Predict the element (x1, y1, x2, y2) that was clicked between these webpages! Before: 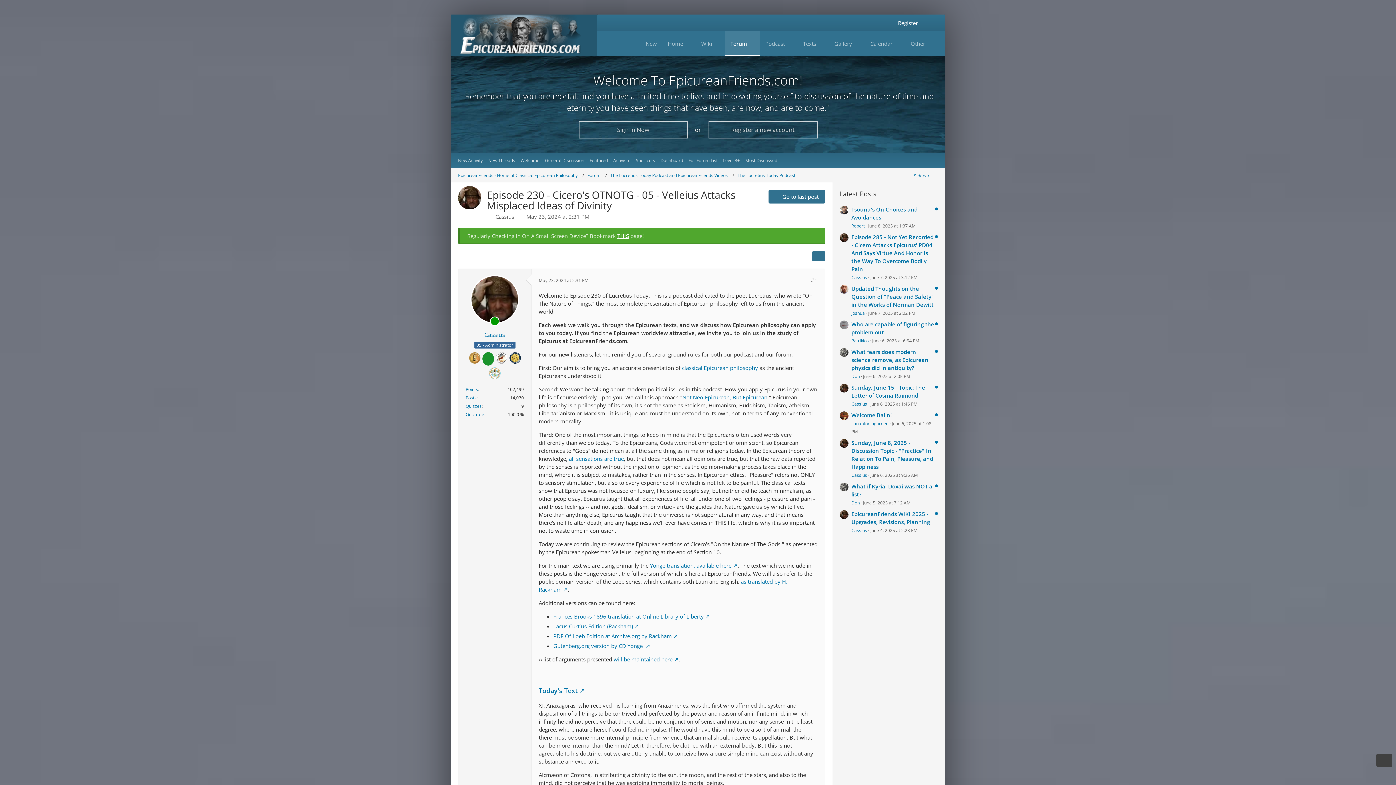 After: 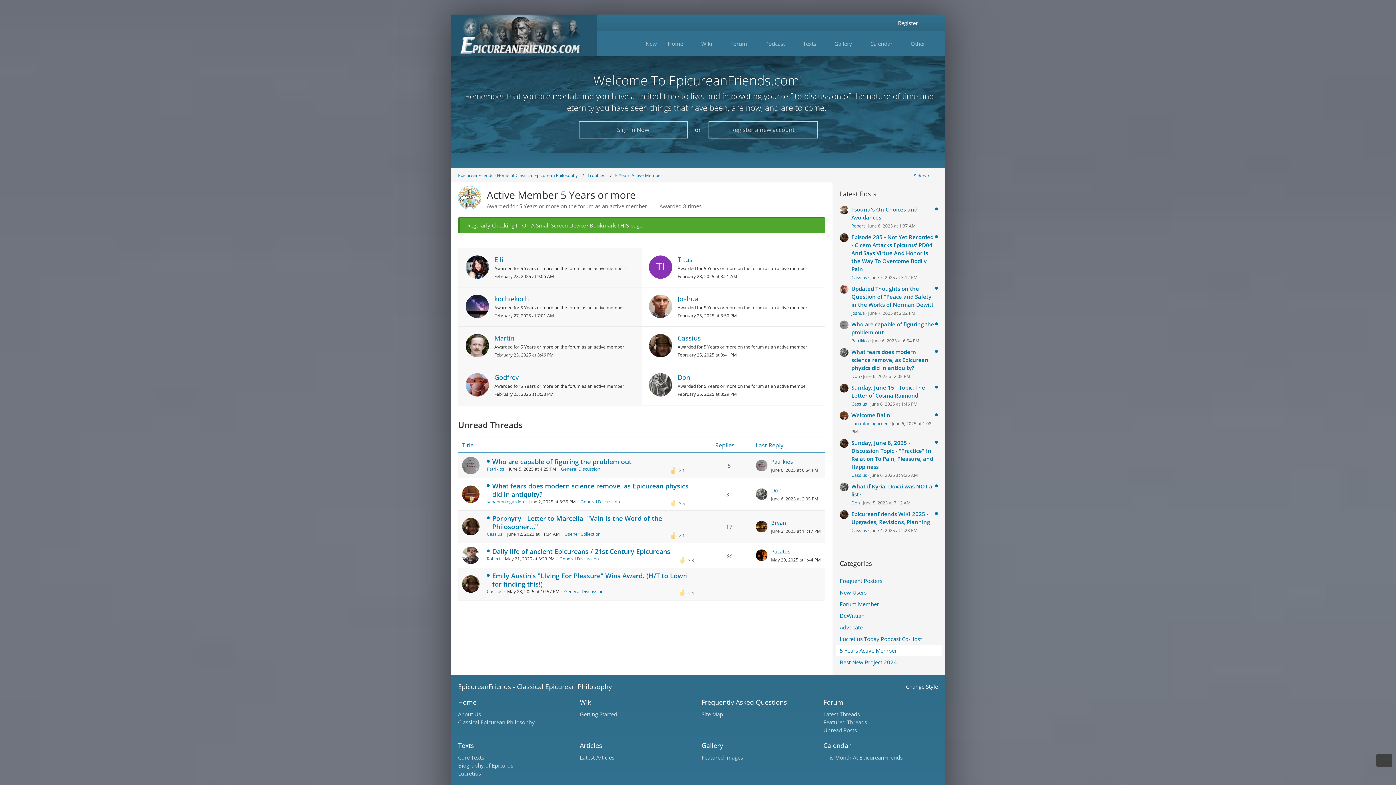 Action: bbox: (489, 369, 500, 376)